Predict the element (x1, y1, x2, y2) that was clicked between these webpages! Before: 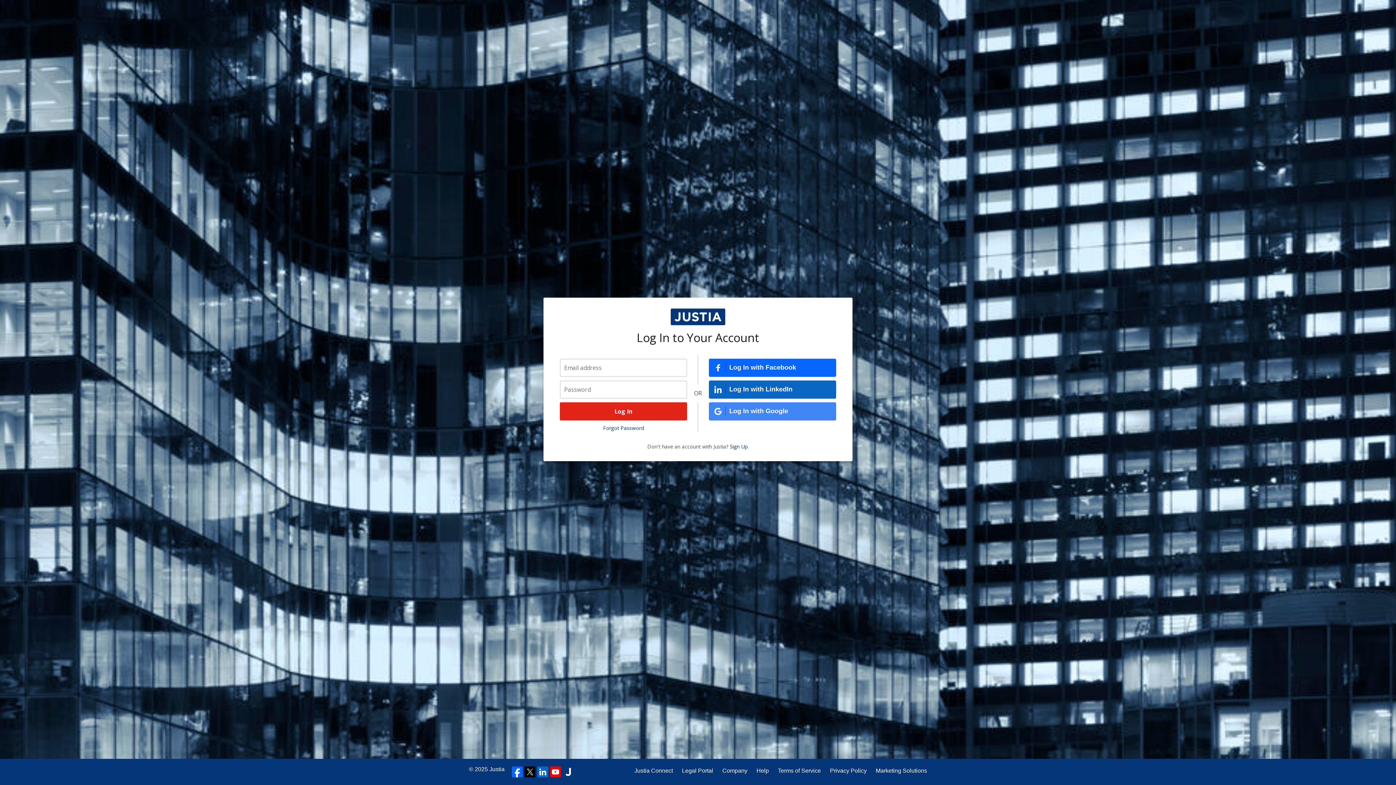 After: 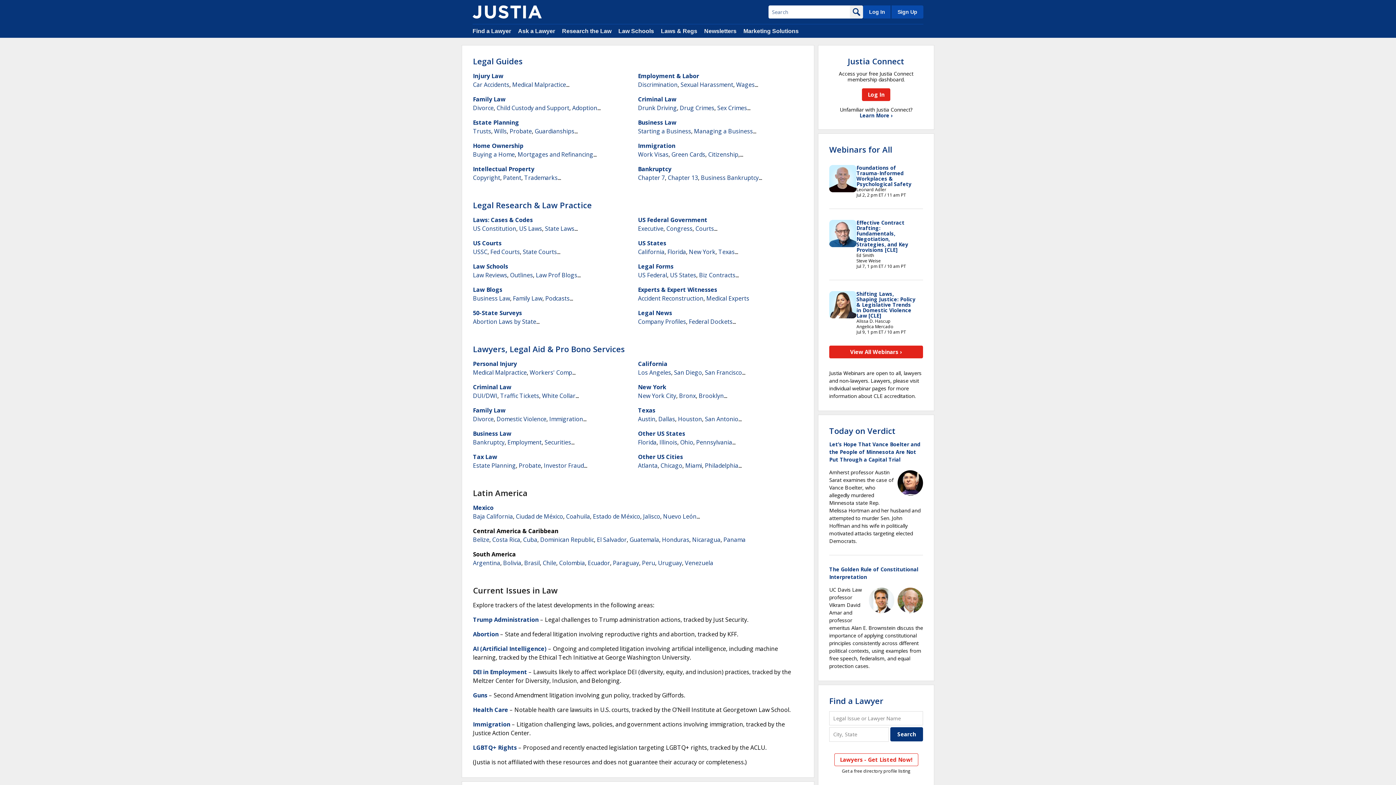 Action: label: Legal Portal bbox: (682, 766, 713, 775)